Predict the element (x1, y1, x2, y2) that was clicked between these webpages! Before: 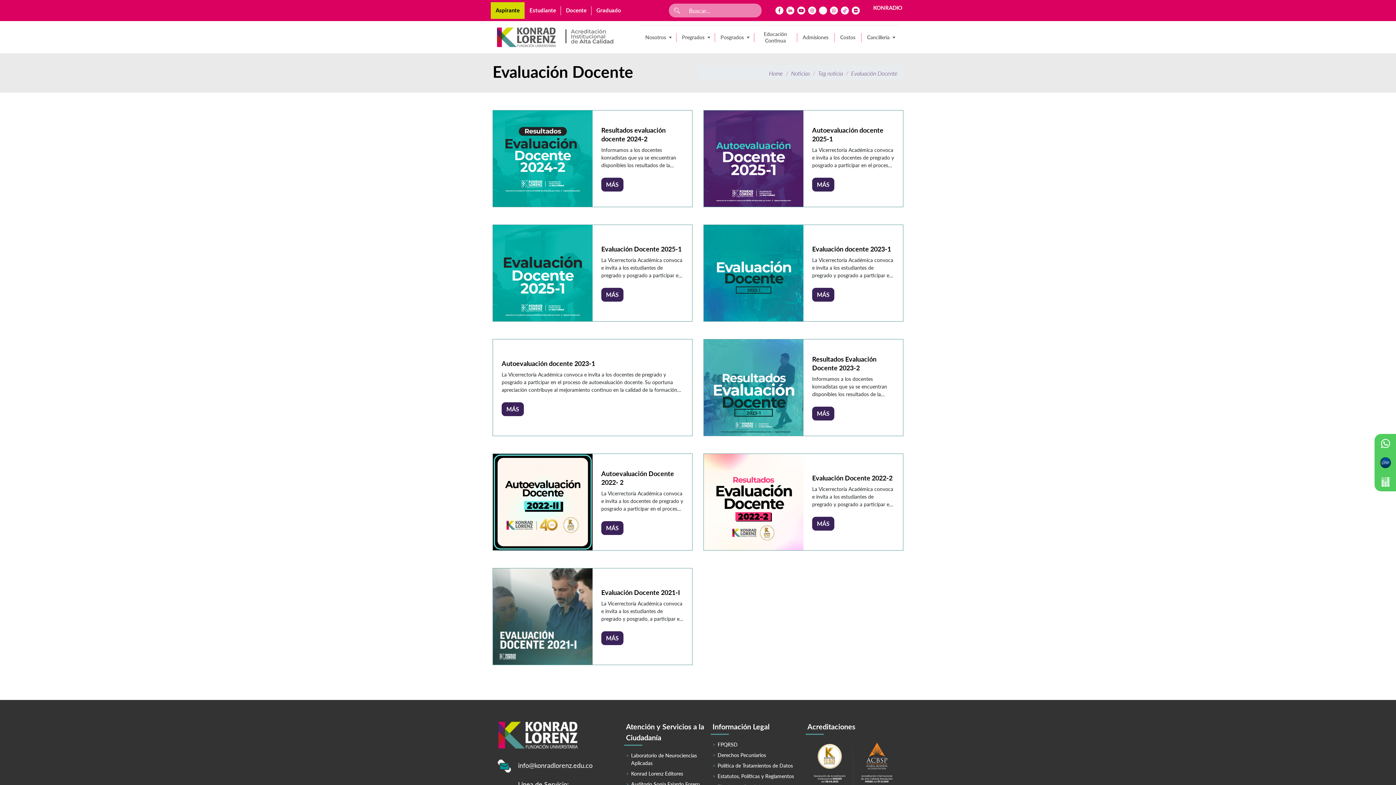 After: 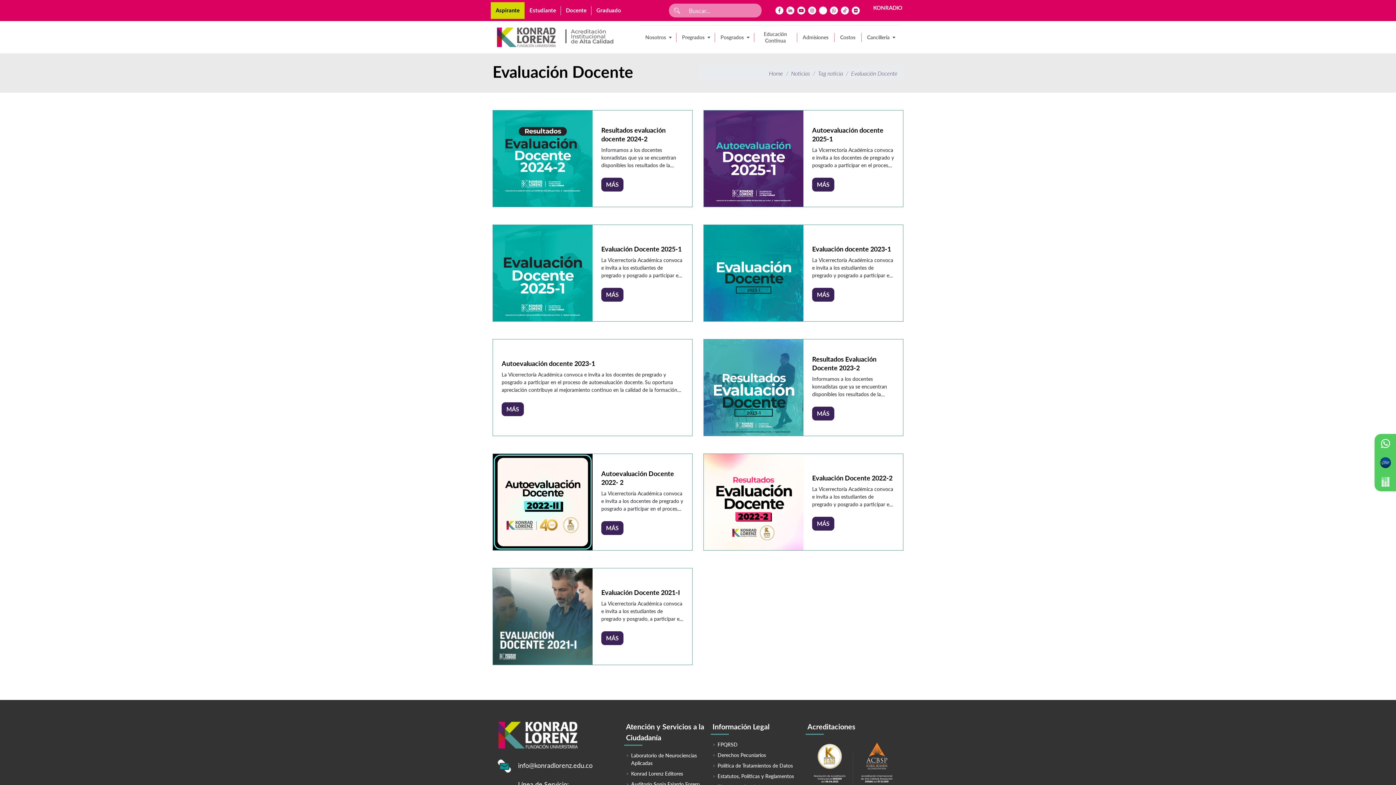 Action: bbox: (786, 6, 794, 14)